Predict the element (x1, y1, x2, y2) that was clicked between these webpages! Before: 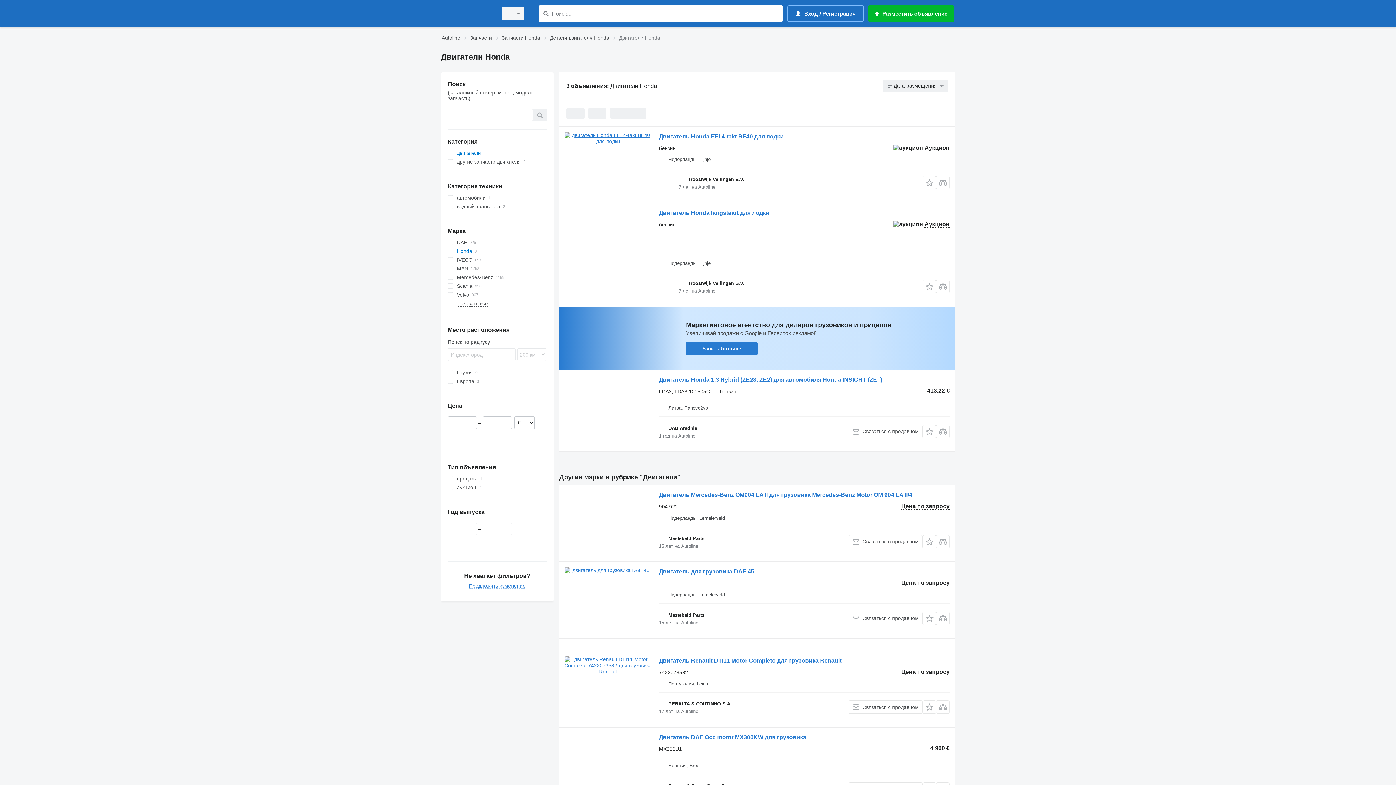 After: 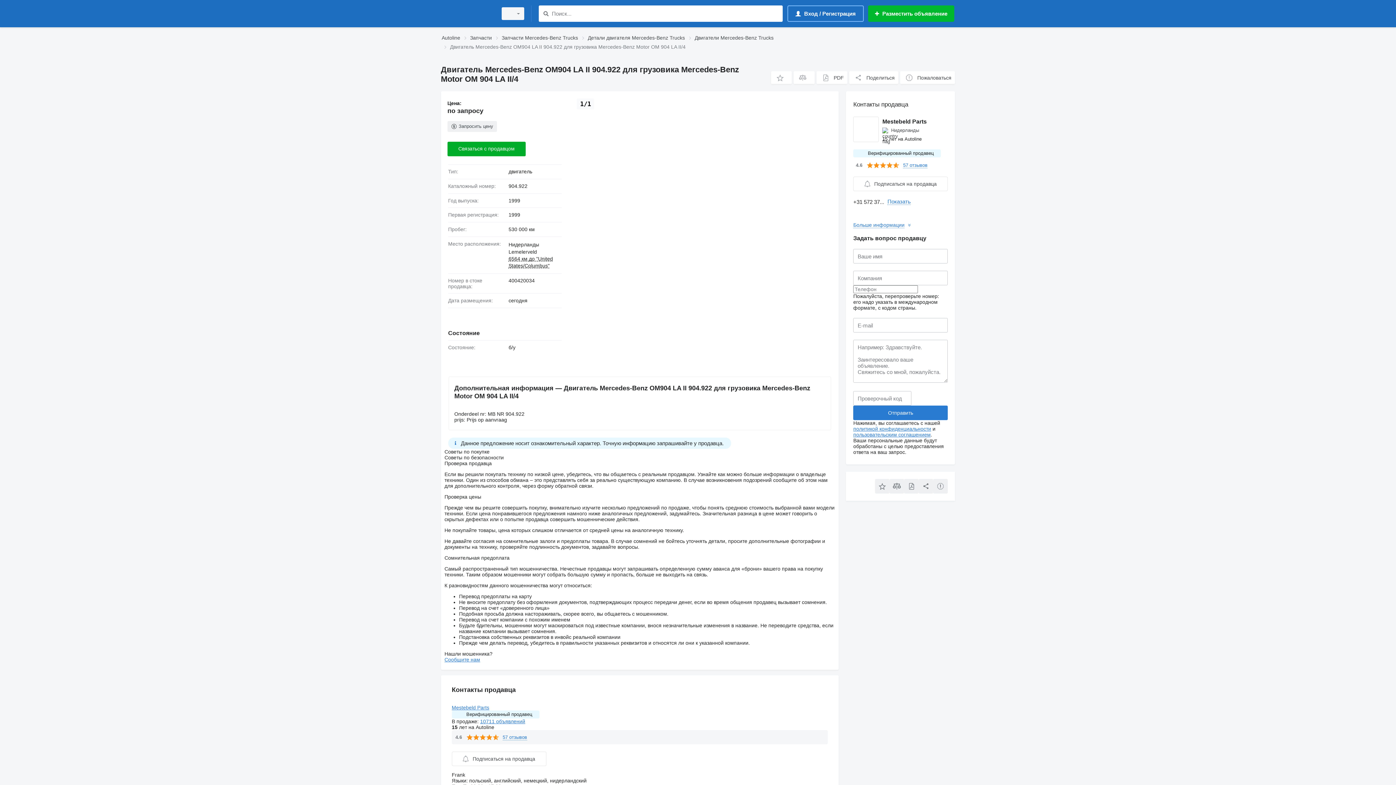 Action: bbox: (659, 492, 912, 500) label: Двигатель Mercedes-Benz OM904 LA II для грузовика Mercedes-Benz Motor OM 904 LA II/4